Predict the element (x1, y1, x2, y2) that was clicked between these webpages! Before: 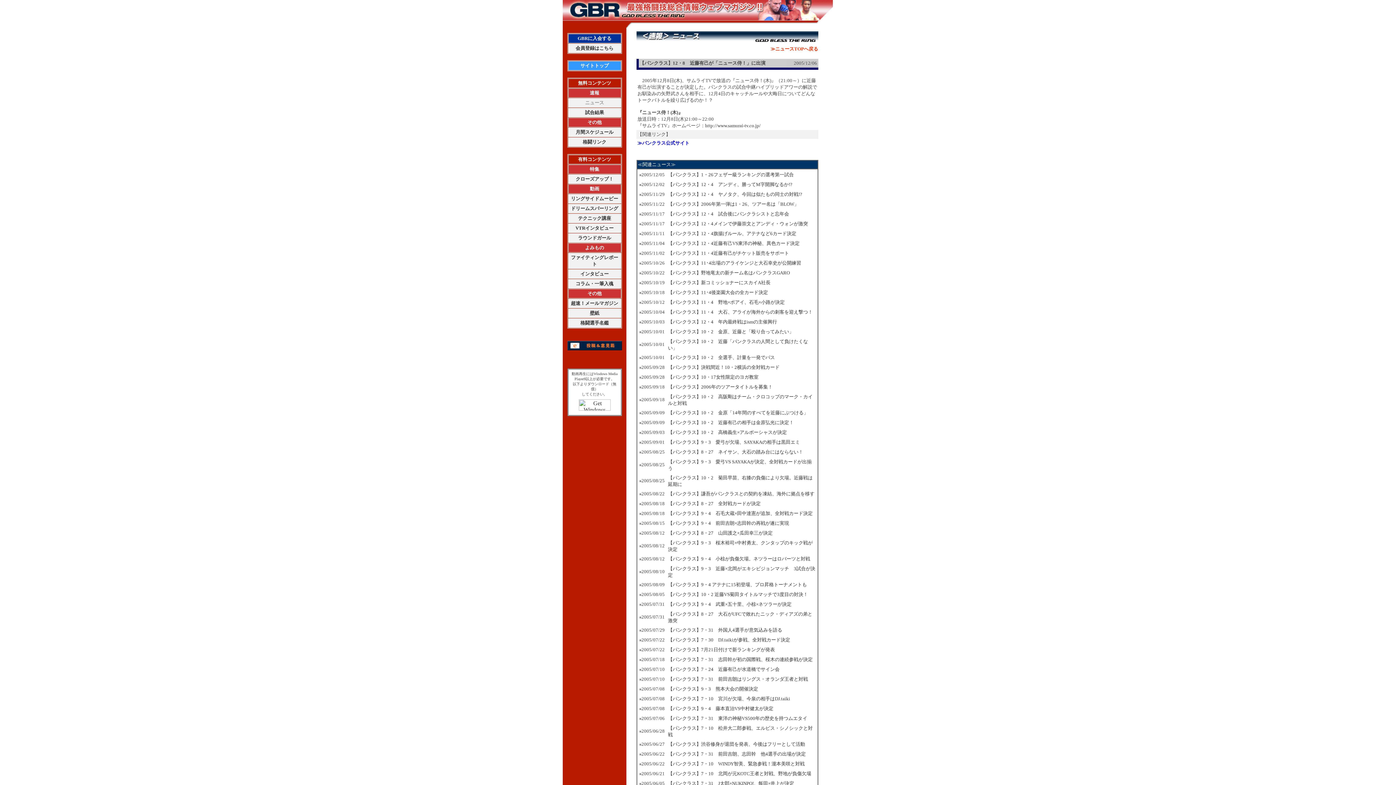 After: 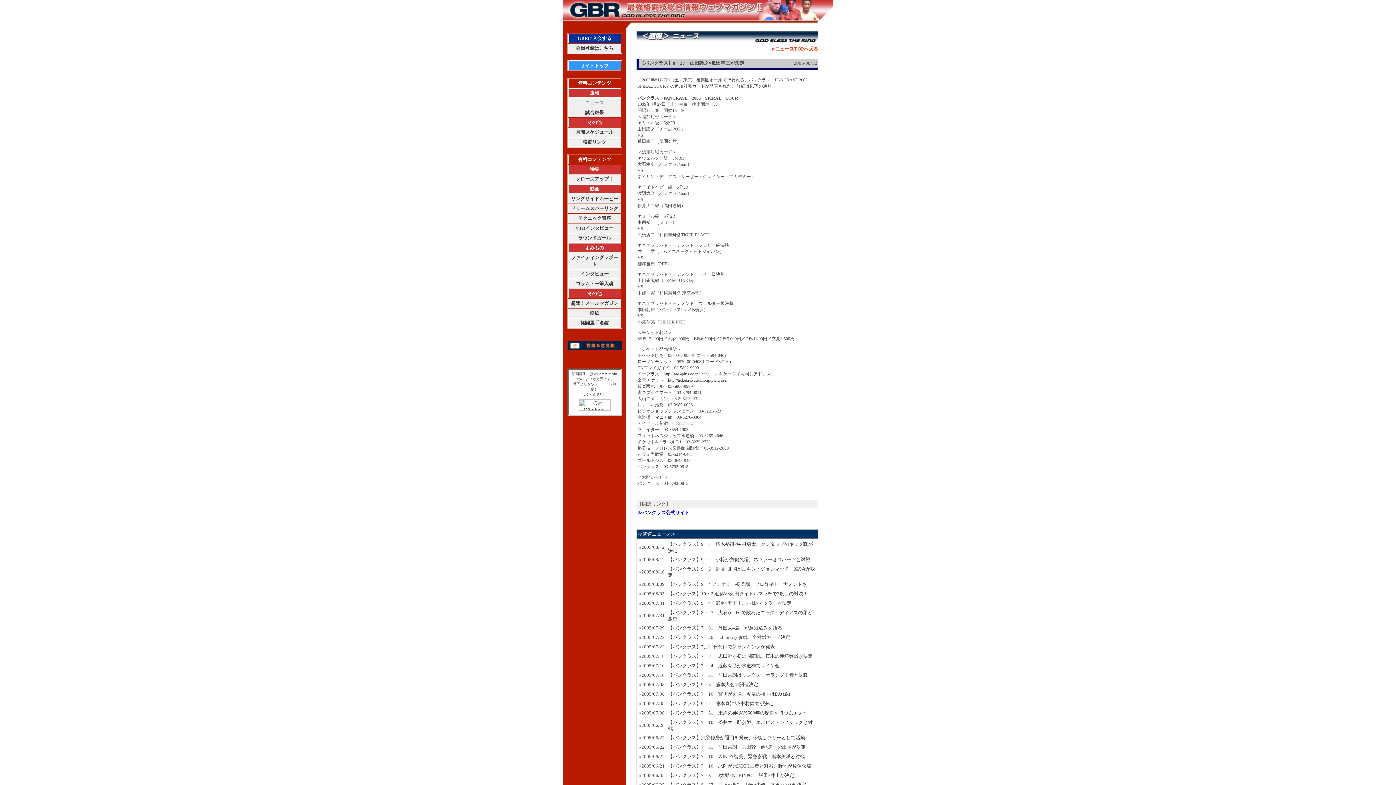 Action: label: 【パンクラス】8・27　山田護之×瓜田幸三が決定 bbox: (668, 530, 772, 536)